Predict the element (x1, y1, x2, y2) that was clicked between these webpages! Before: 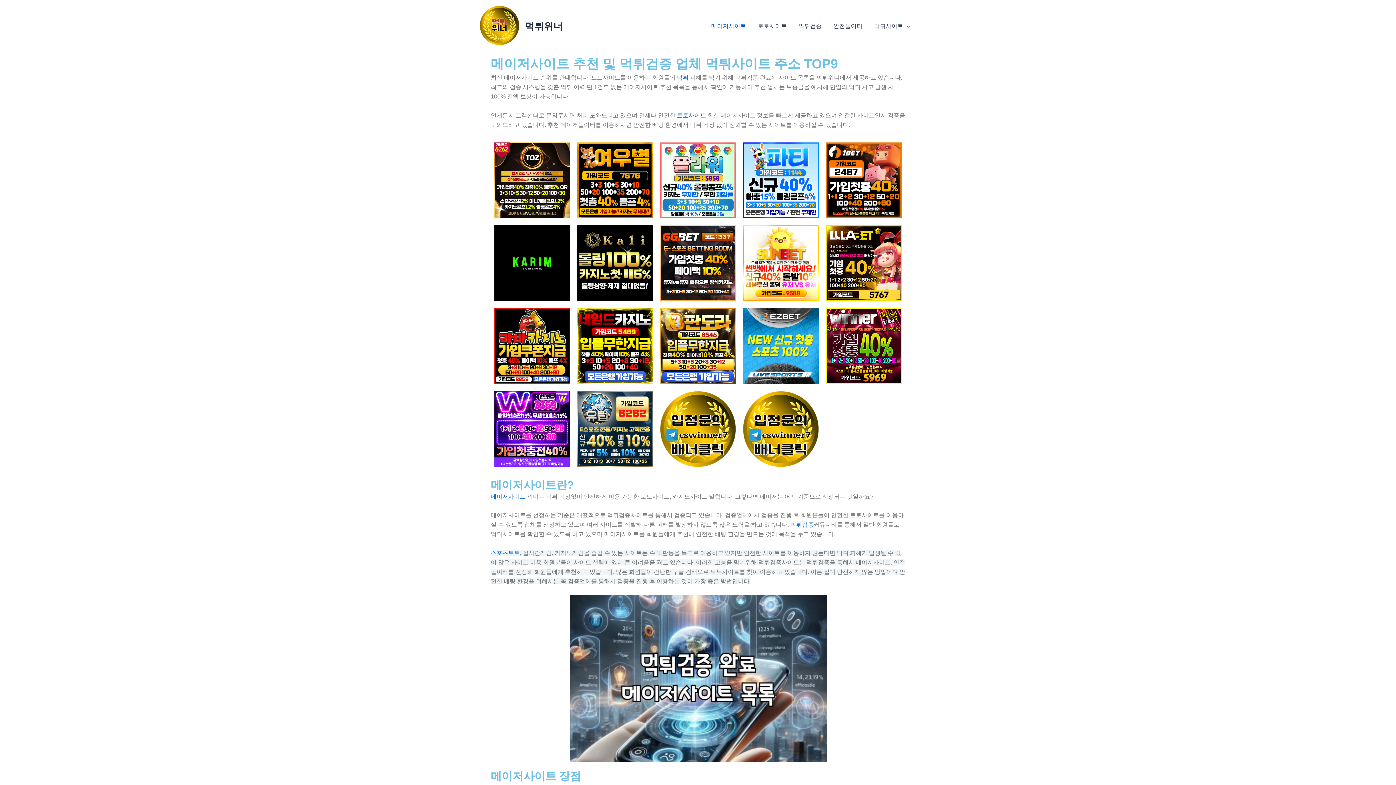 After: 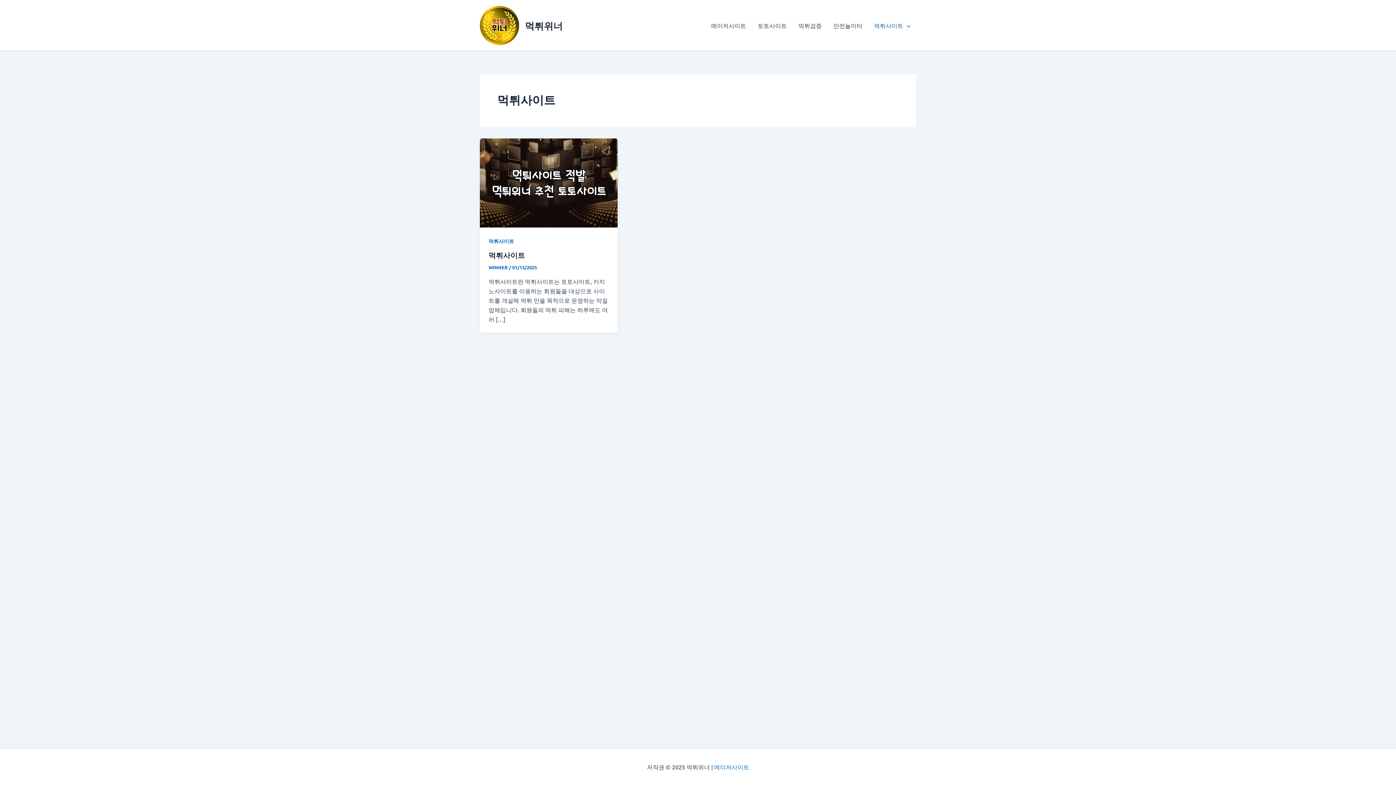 Action: bbox: (868, 10, 916, 40) label: 먹튀사이트